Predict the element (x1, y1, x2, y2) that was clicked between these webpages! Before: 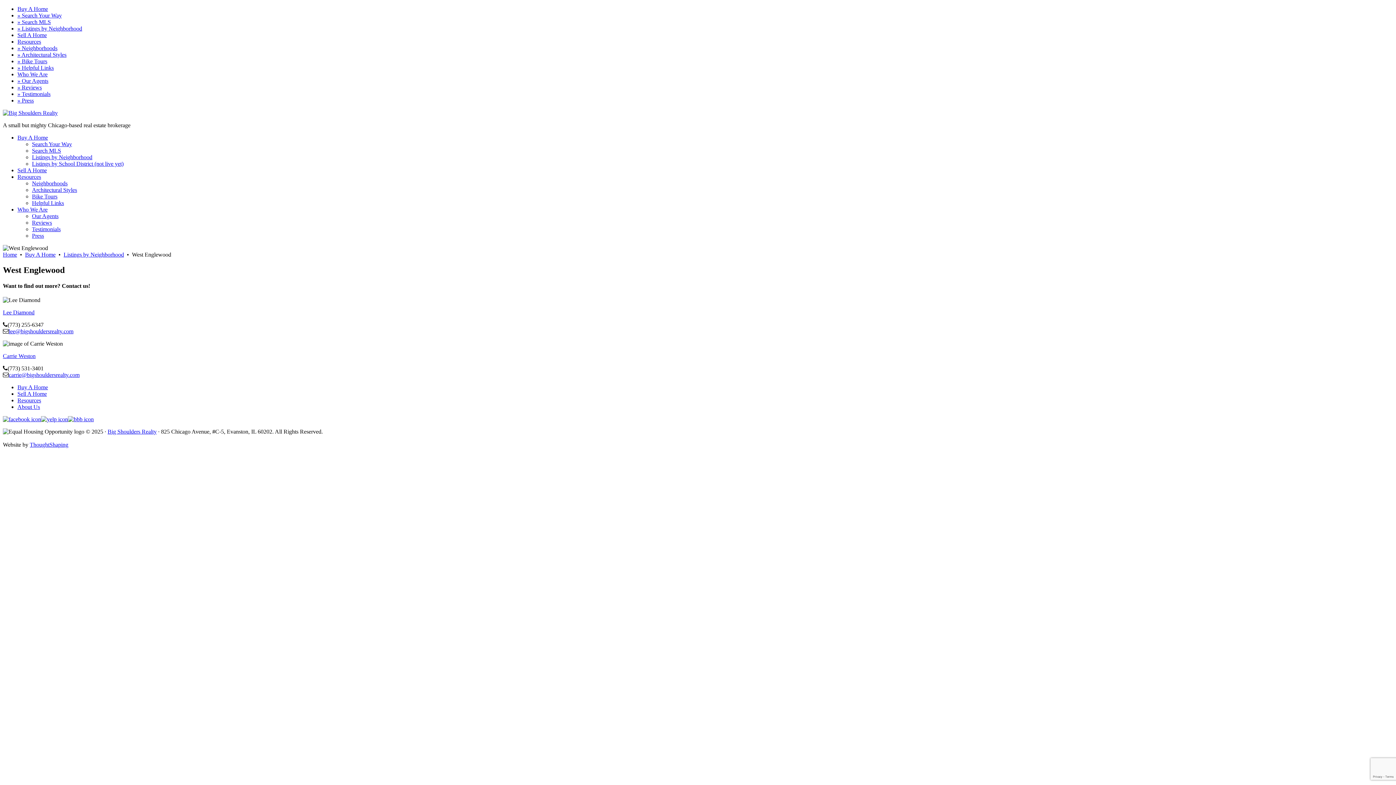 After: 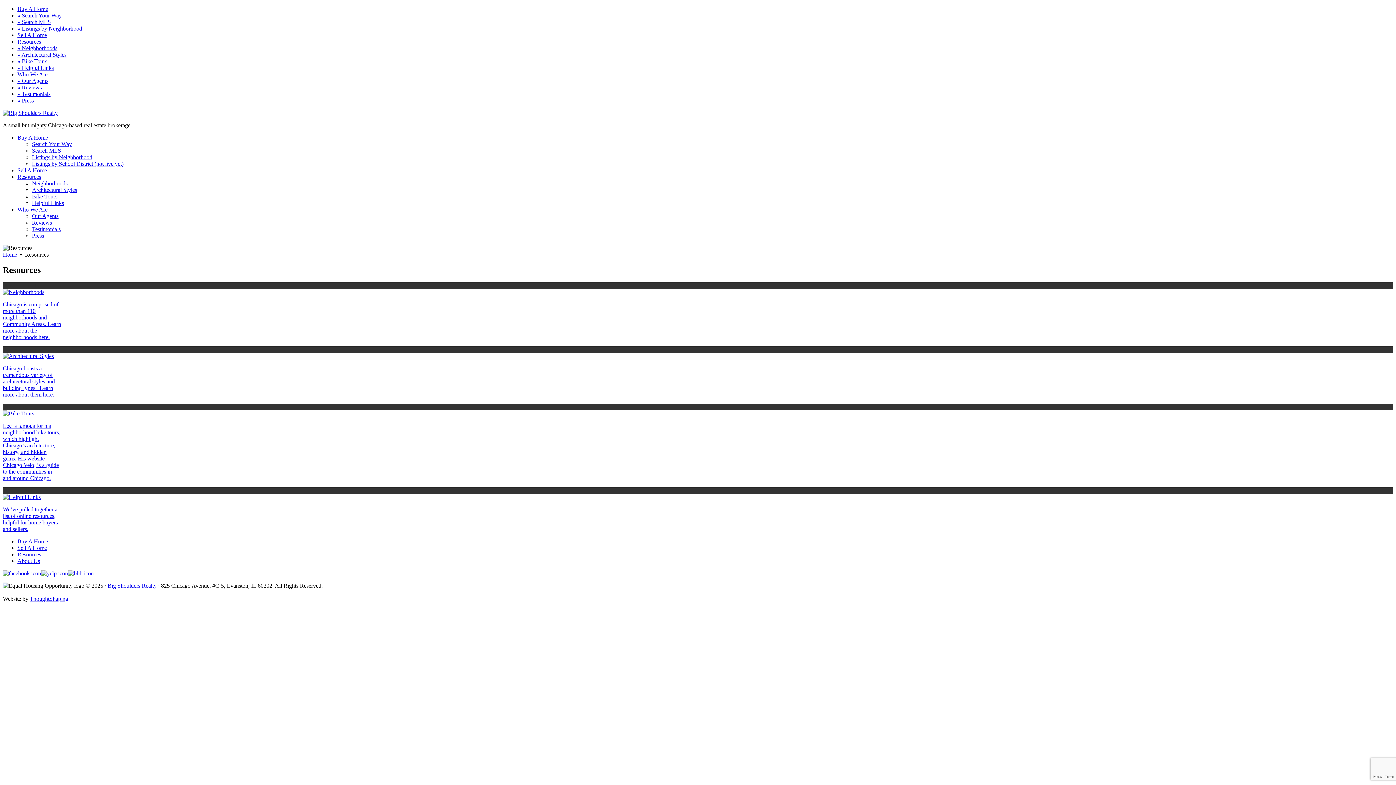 Action: bbox: (17, 397, 41, 403) label: Resources